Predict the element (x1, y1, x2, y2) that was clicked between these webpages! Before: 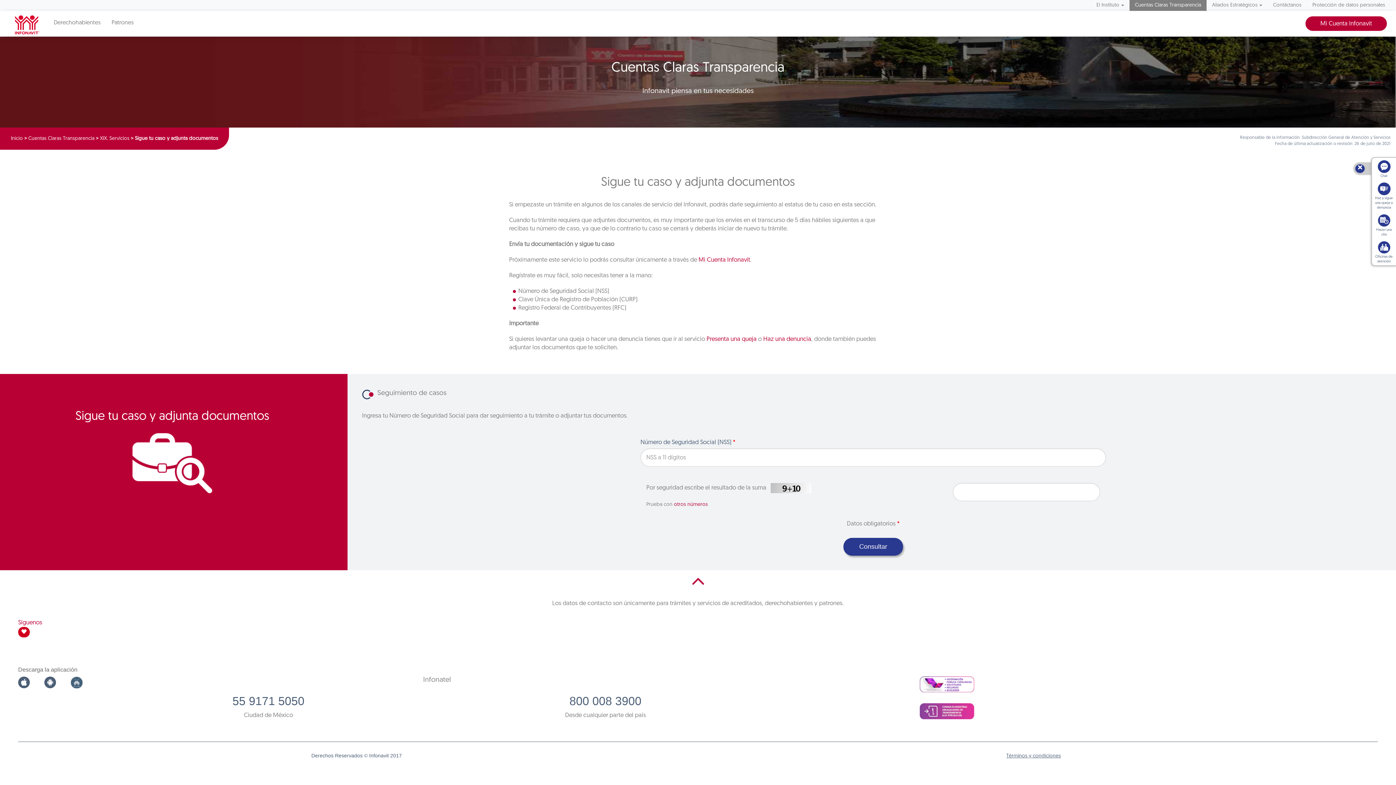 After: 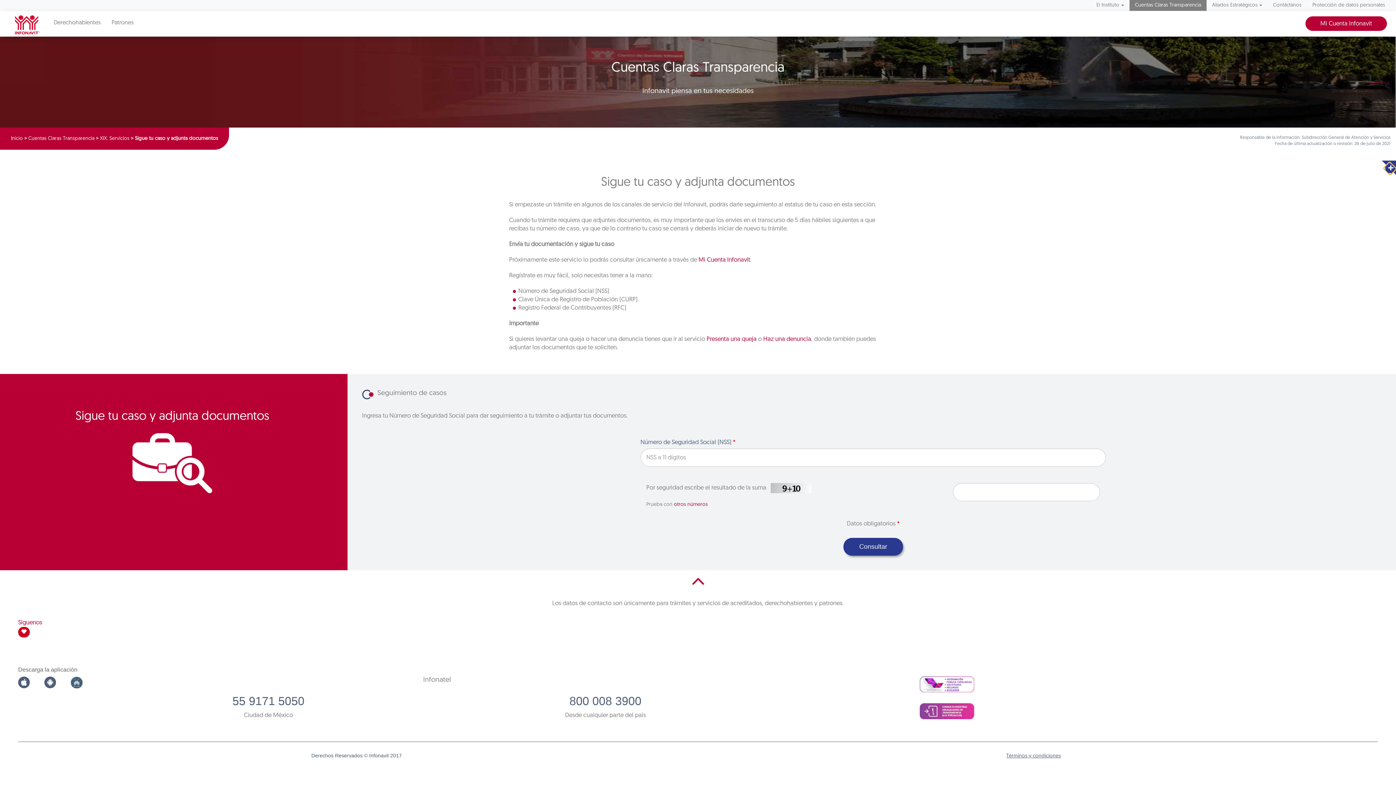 Action: label: 🗙 bbox: (1355, 164, 1365, 173)